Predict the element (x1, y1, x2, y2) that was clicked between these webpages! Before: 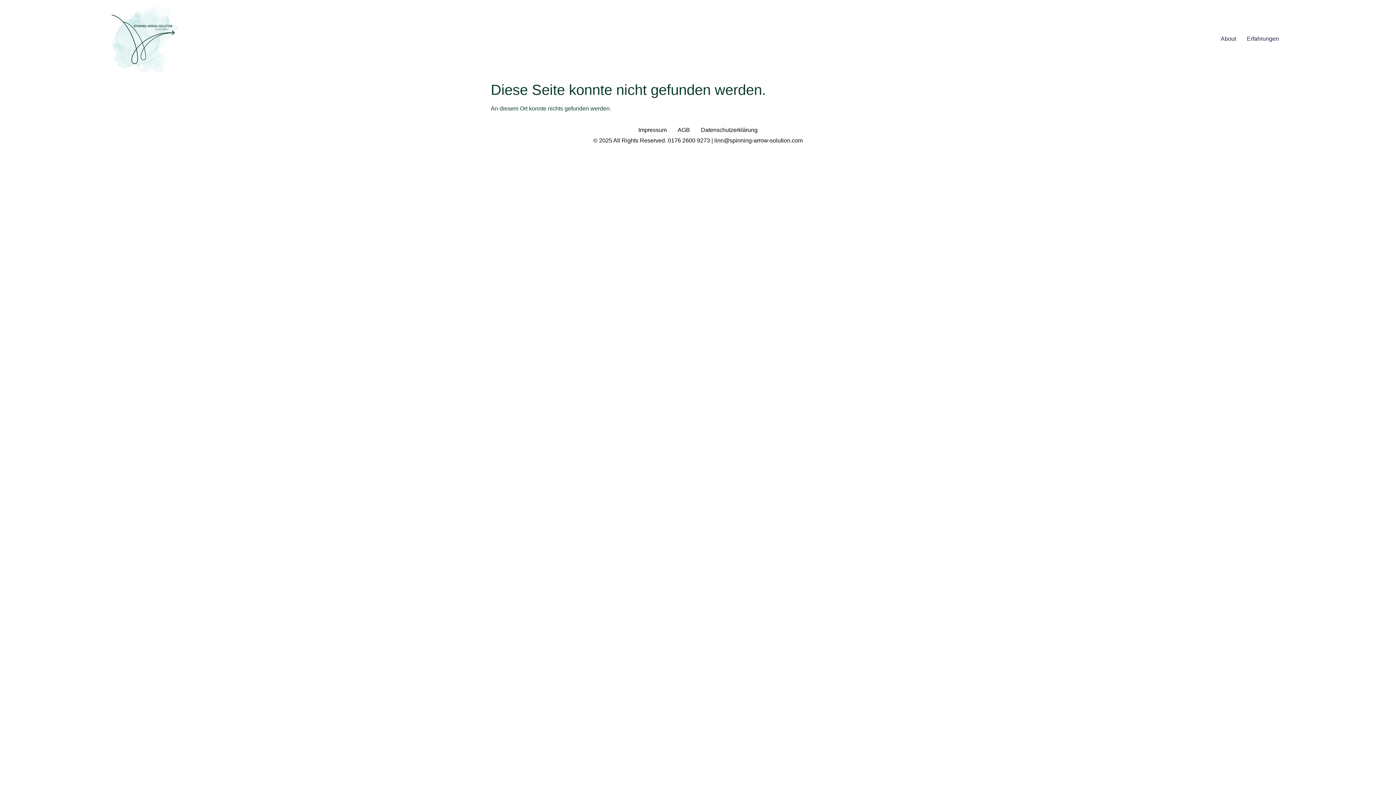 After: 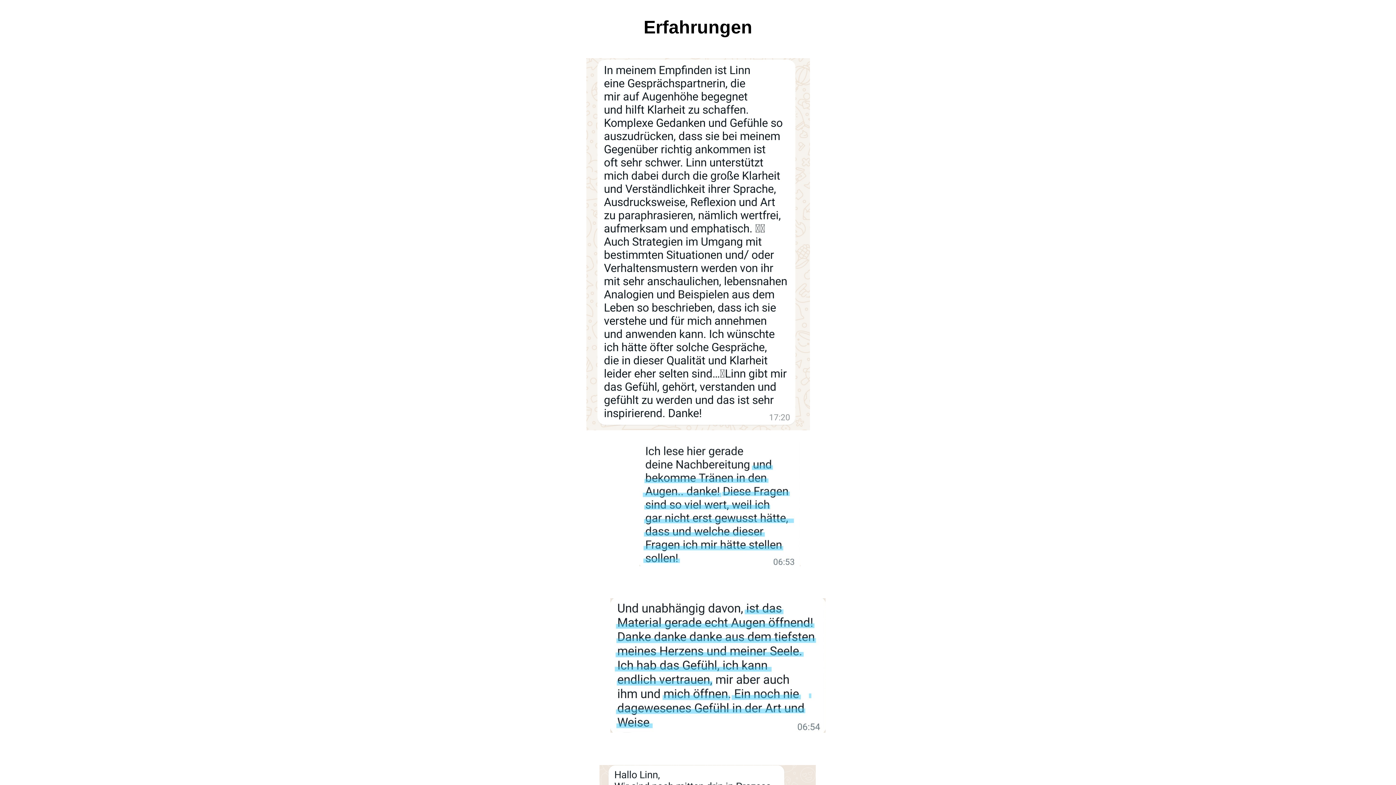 Action: bbox: (1241, 33, 1284, 44) label: Erfahrungen